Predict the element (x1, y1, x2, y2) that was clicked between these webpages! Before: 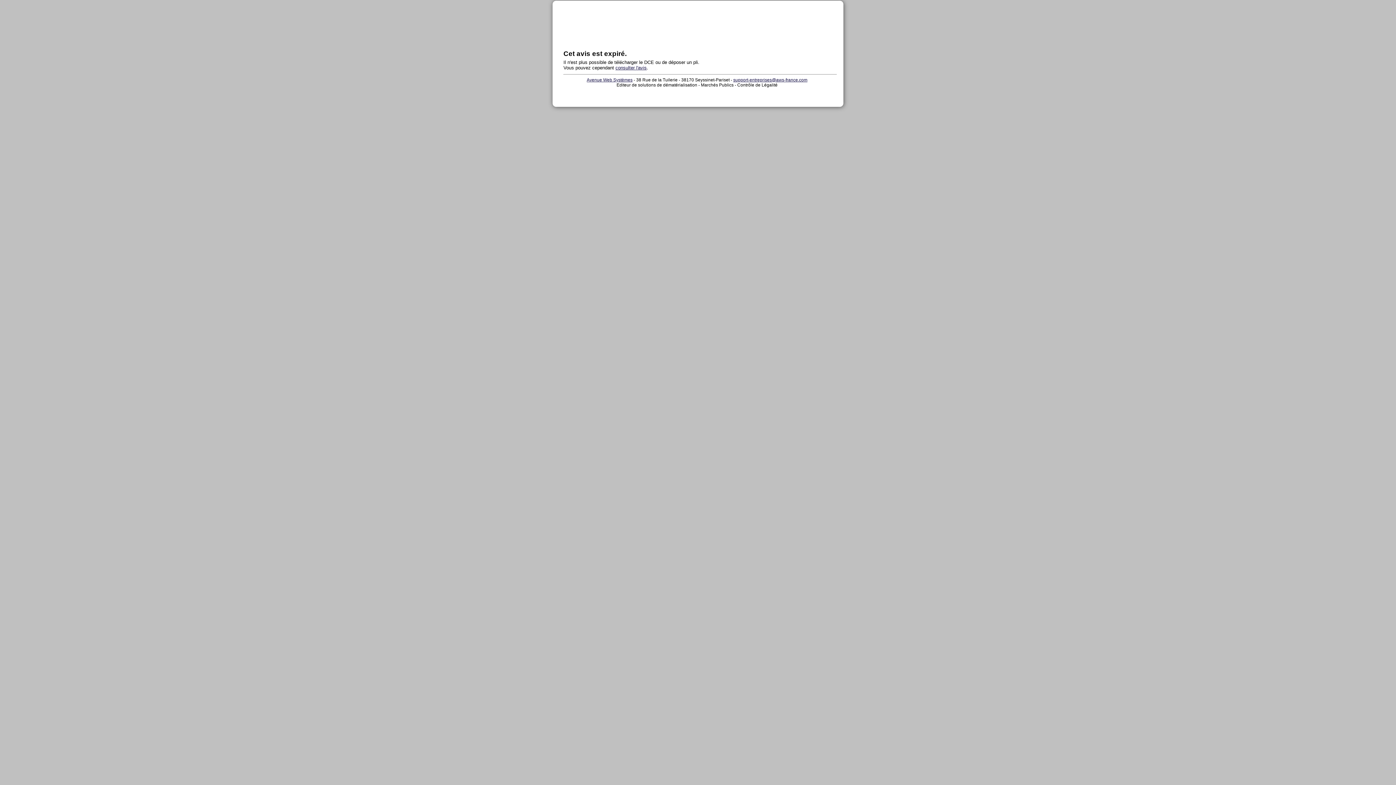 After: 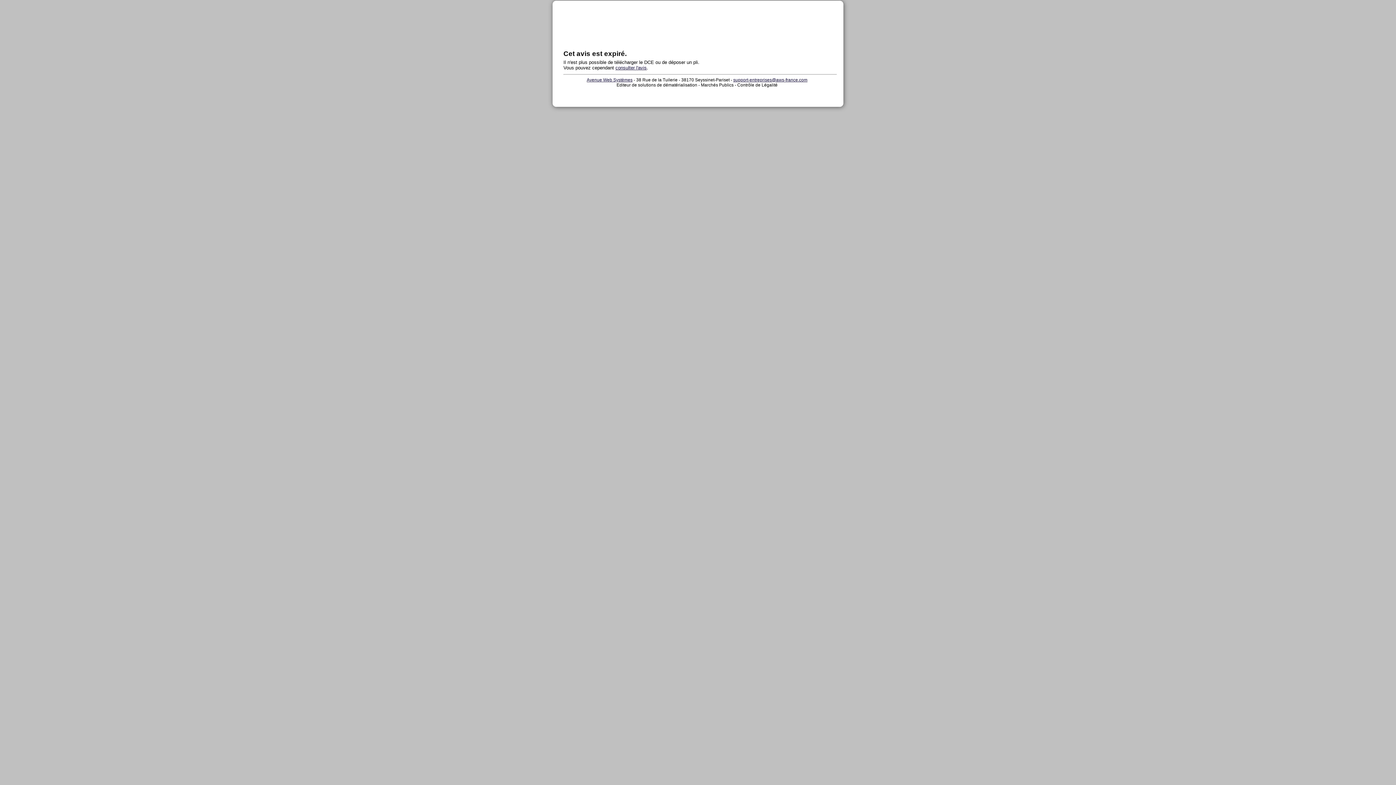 Action: label: support-entreprises@aws-france.com bbox: (733, 77, 807, 82)